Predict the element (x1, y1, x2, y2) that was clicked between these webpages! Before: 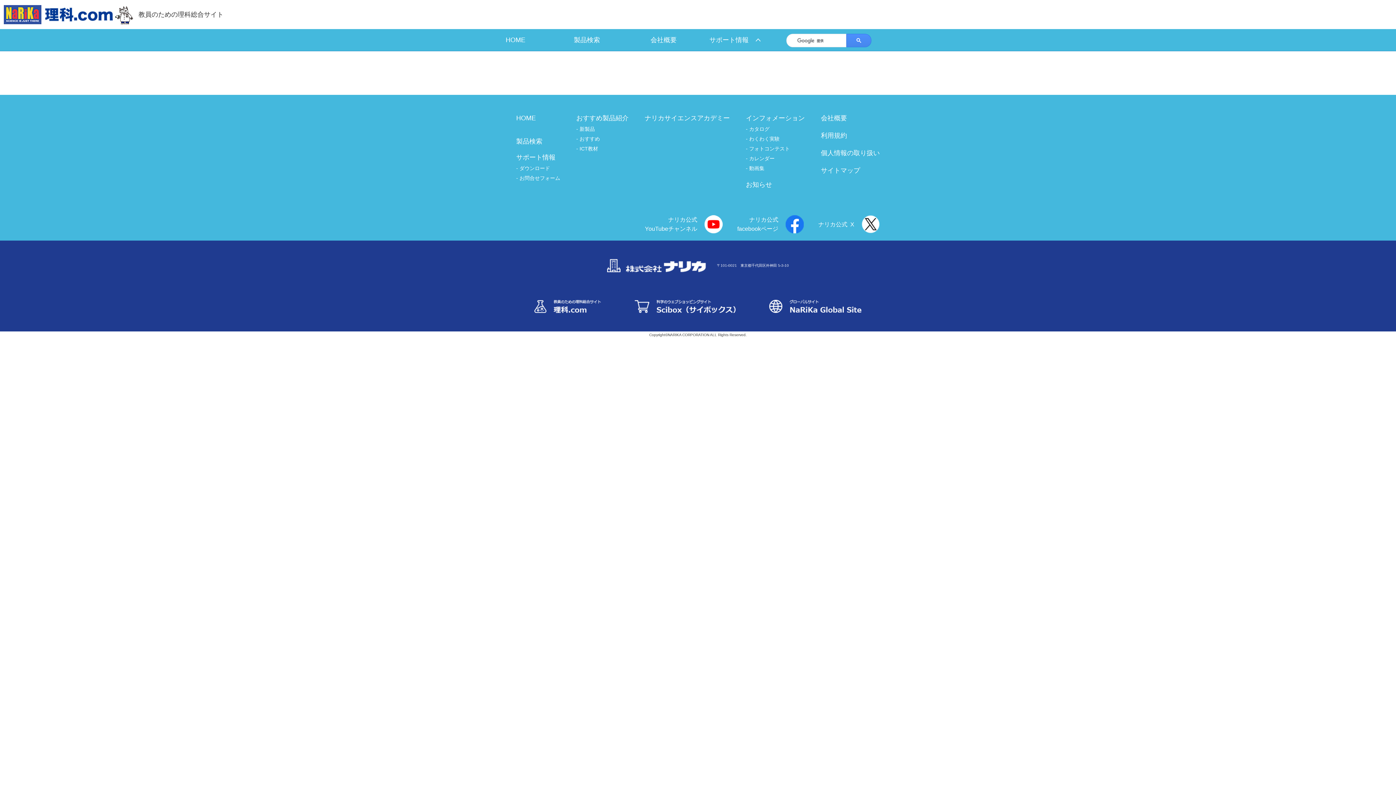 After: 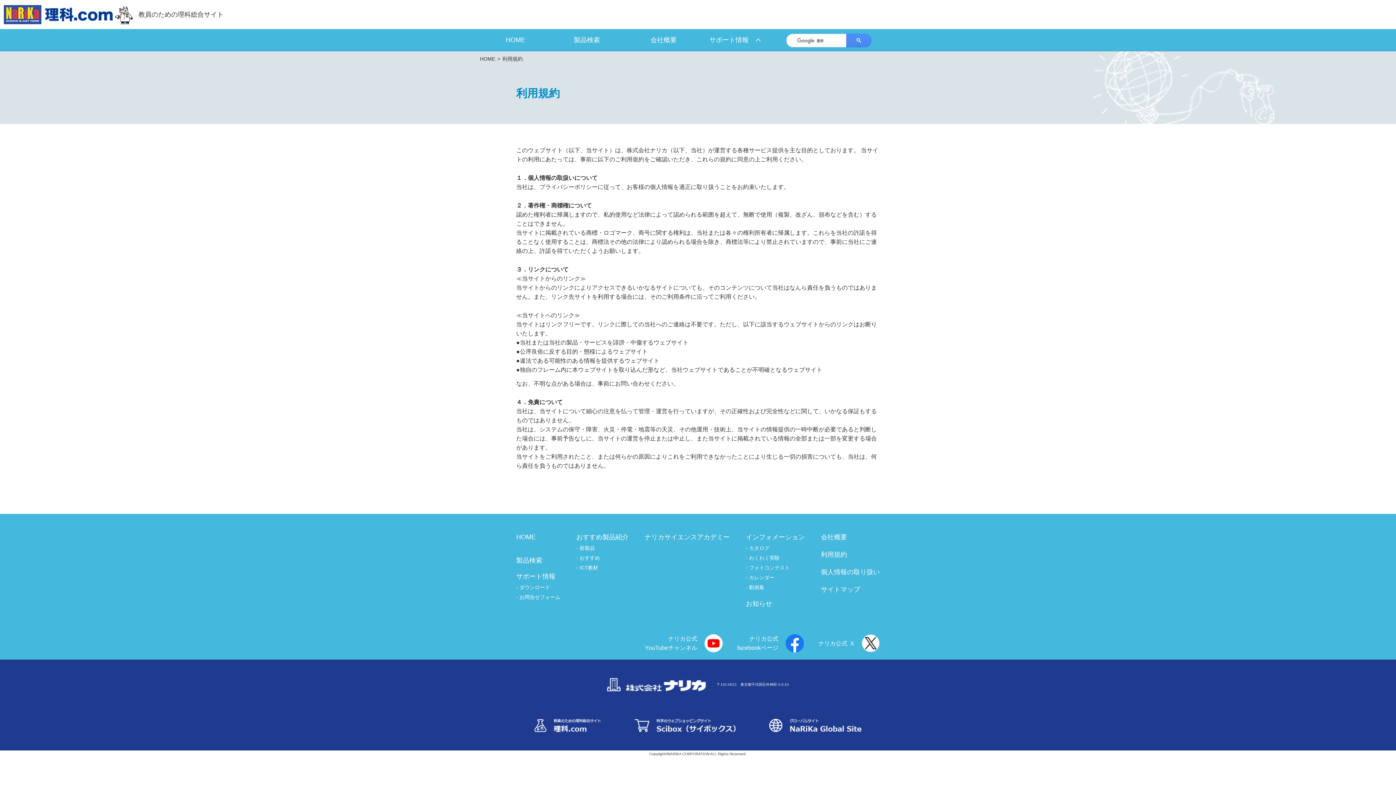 Action: bbox: (821, 126, 880, 140) label: 利用規約